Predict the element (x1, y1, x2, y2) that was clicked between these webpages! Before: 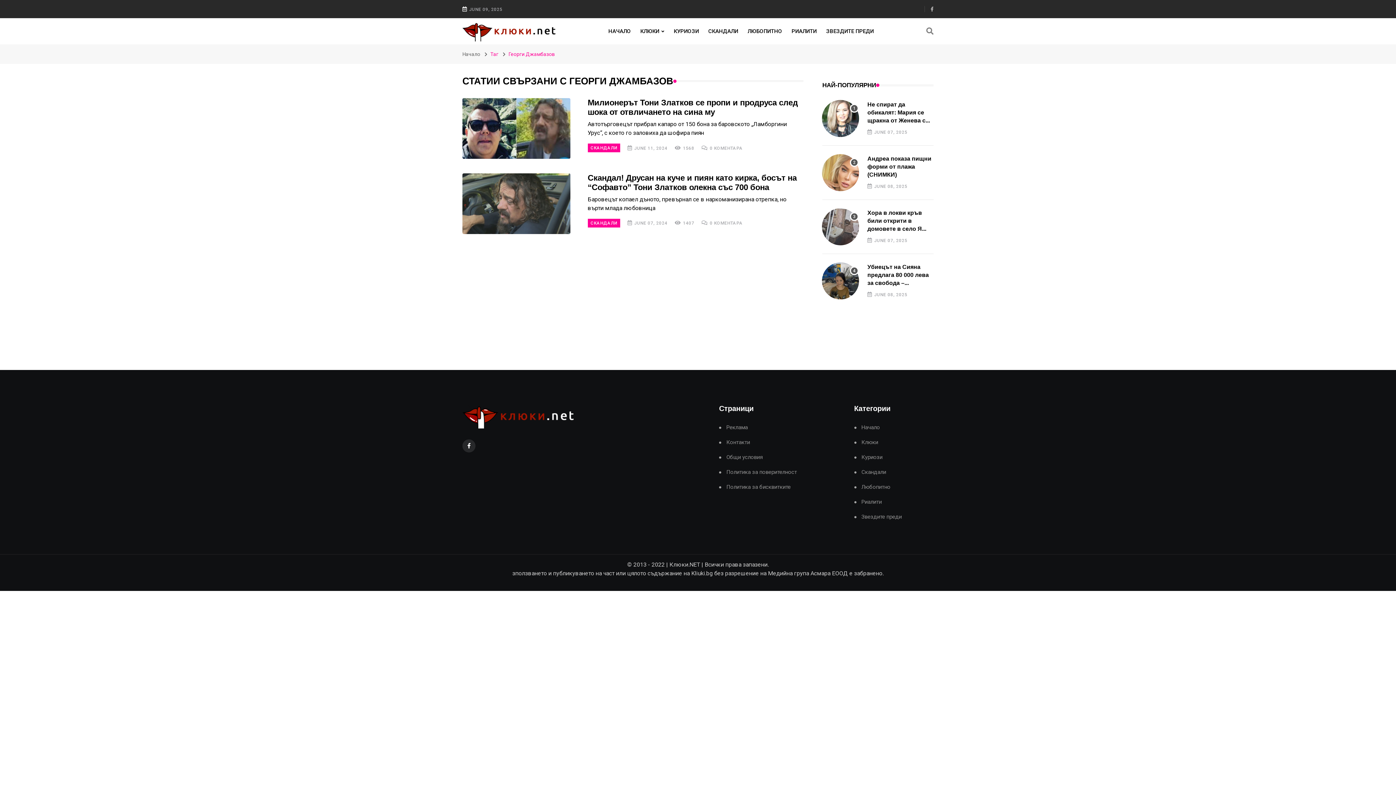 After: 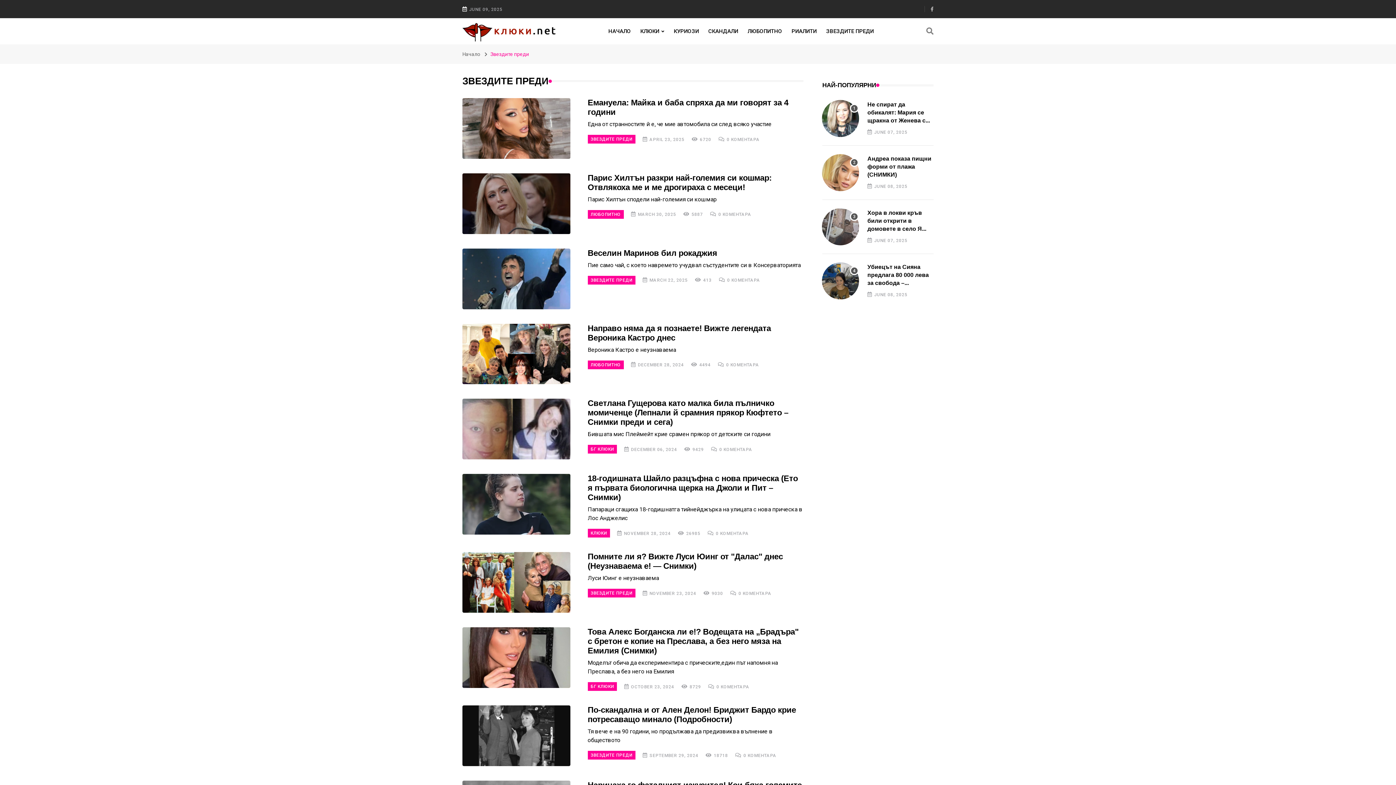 Action: bbox: (854, 514, 902, 520) label: Звездите преди